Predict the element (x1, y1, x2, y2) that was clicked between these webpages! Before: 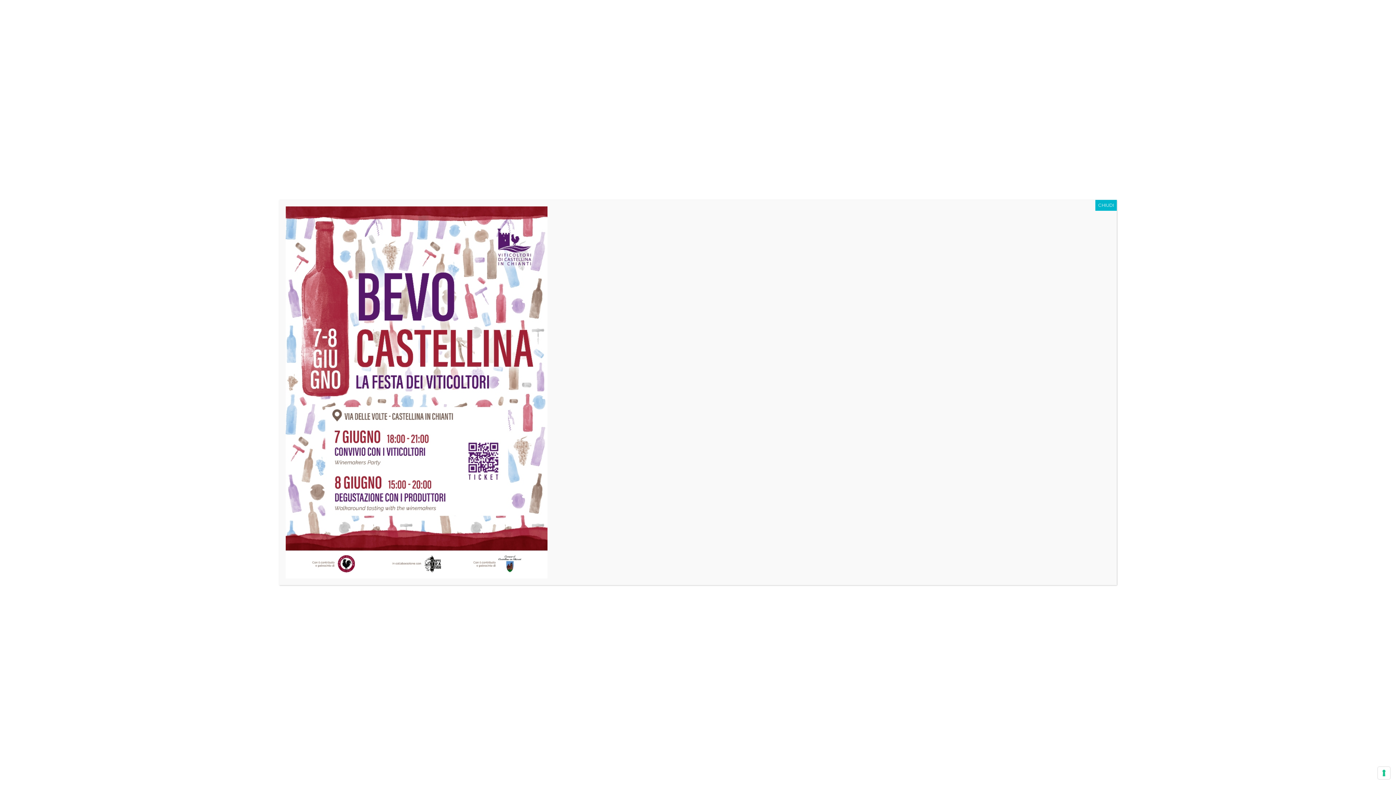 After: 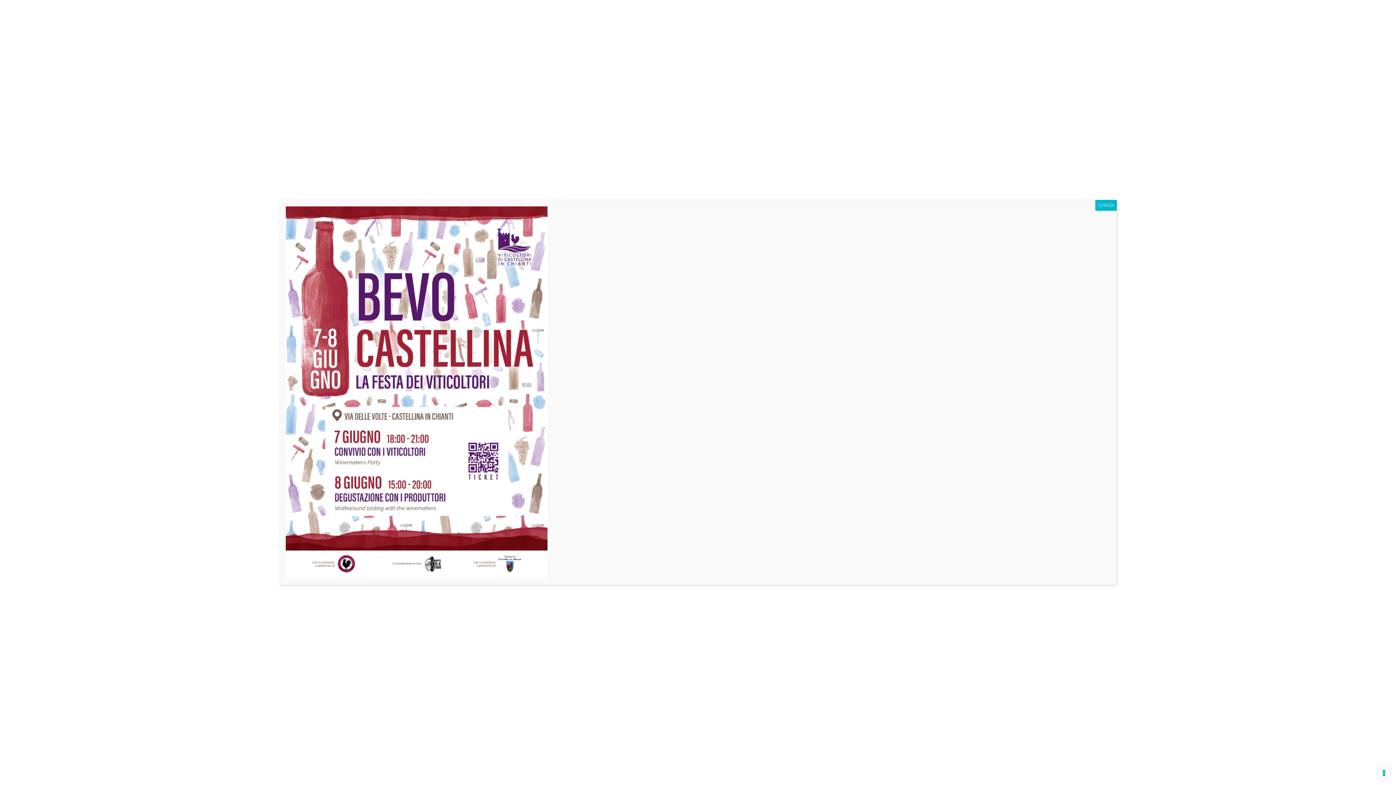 Action: bbox: (285, 388, 547, 395)